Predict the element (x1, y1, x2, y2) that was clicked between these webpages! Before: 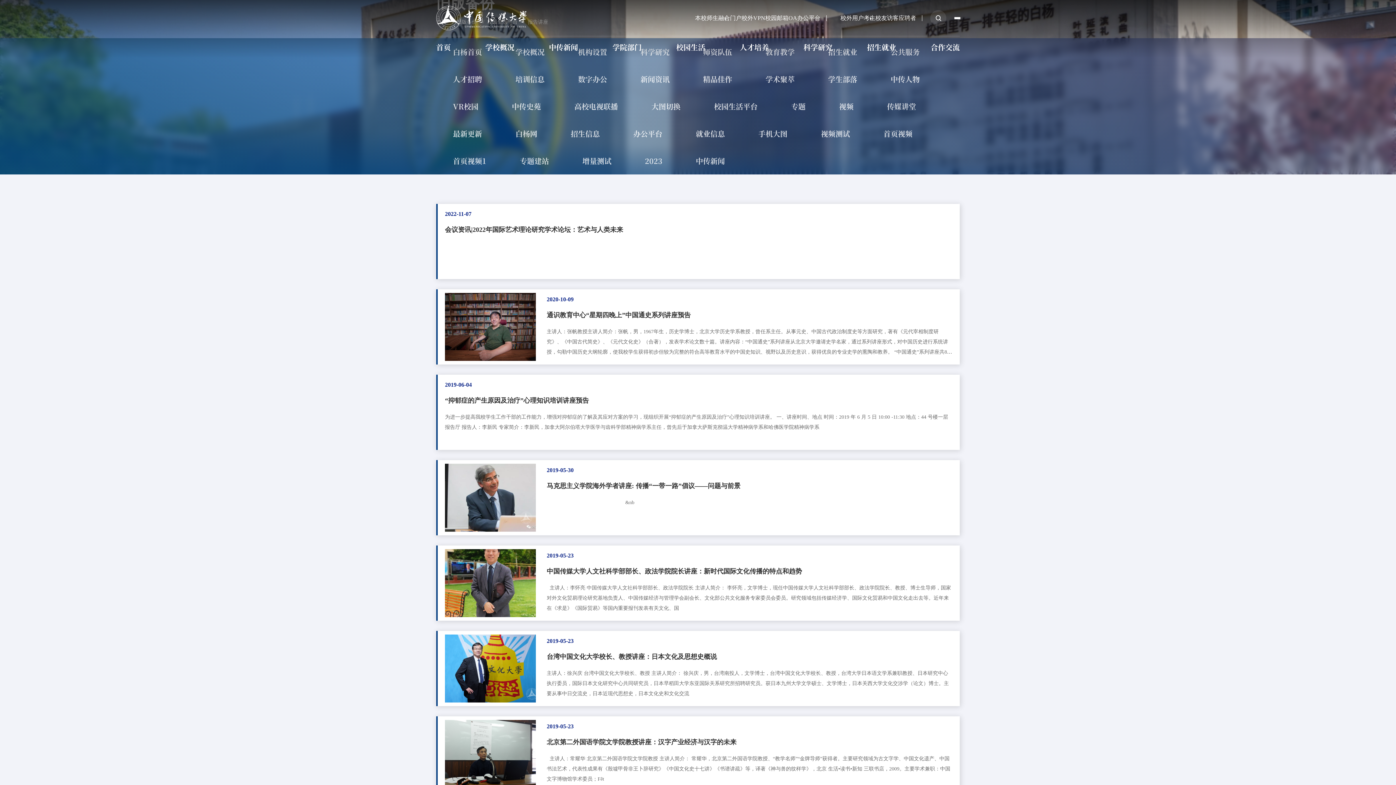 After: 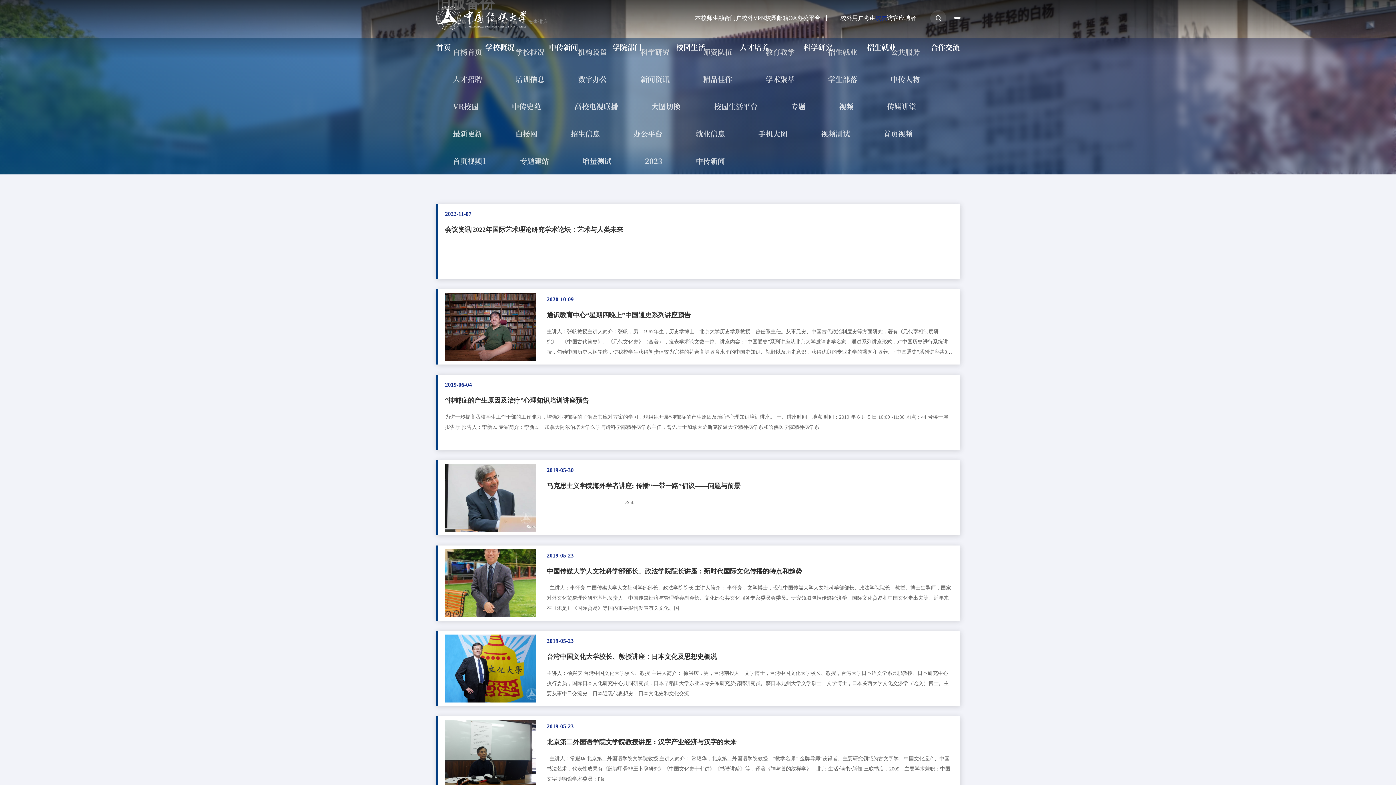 Action: label: 校友 bbox: (875, 15, 887, 20)